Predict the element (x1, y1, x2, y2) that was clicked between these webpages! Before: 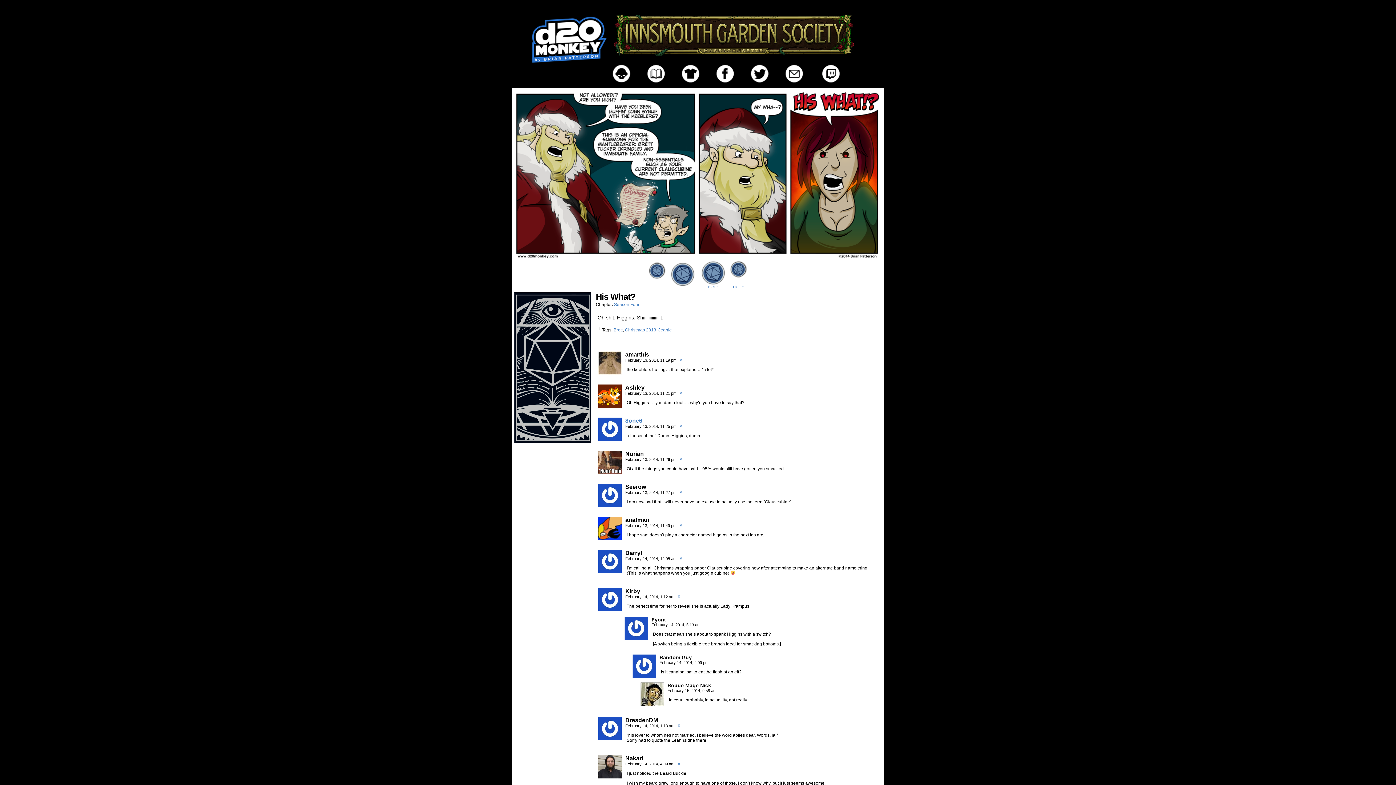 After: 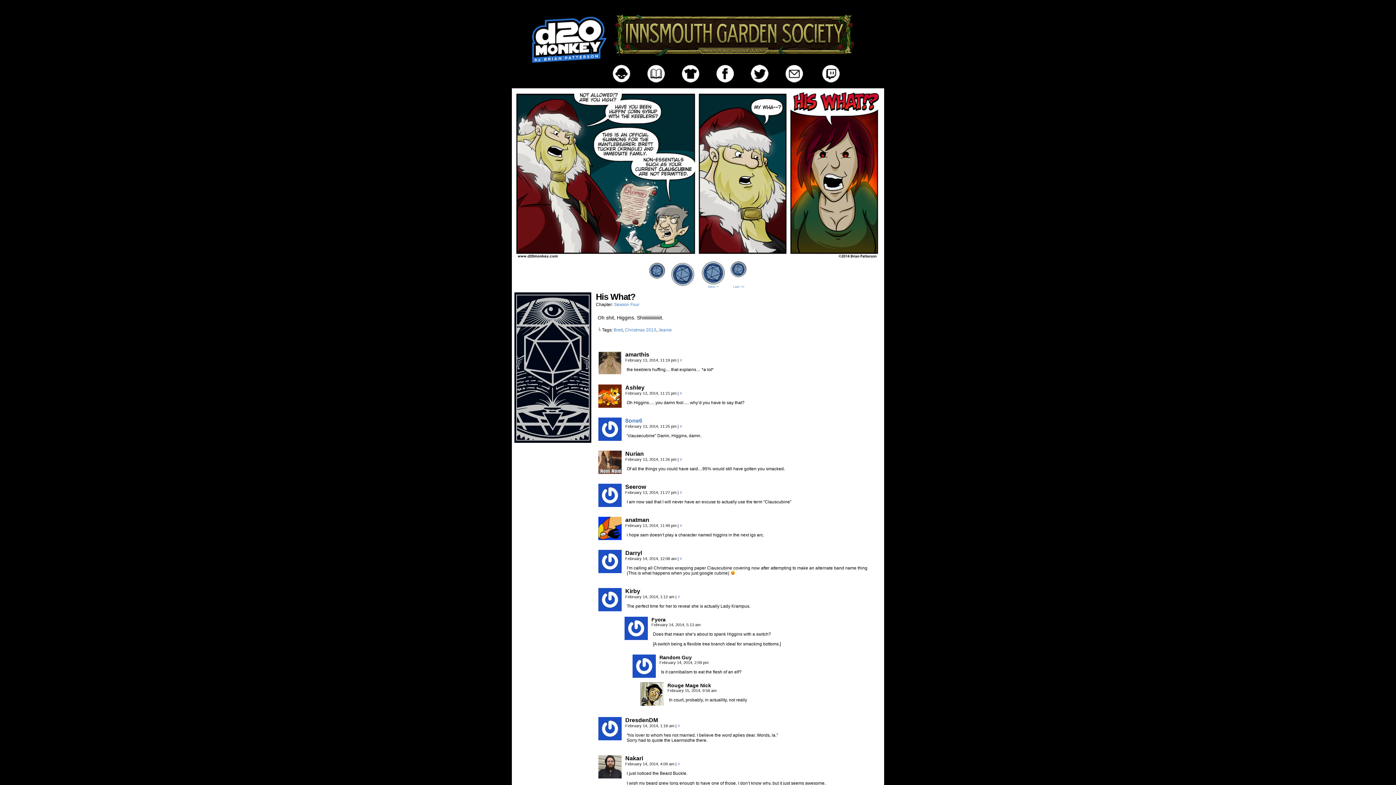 Action: bbox: (610, 78, 646, 84)